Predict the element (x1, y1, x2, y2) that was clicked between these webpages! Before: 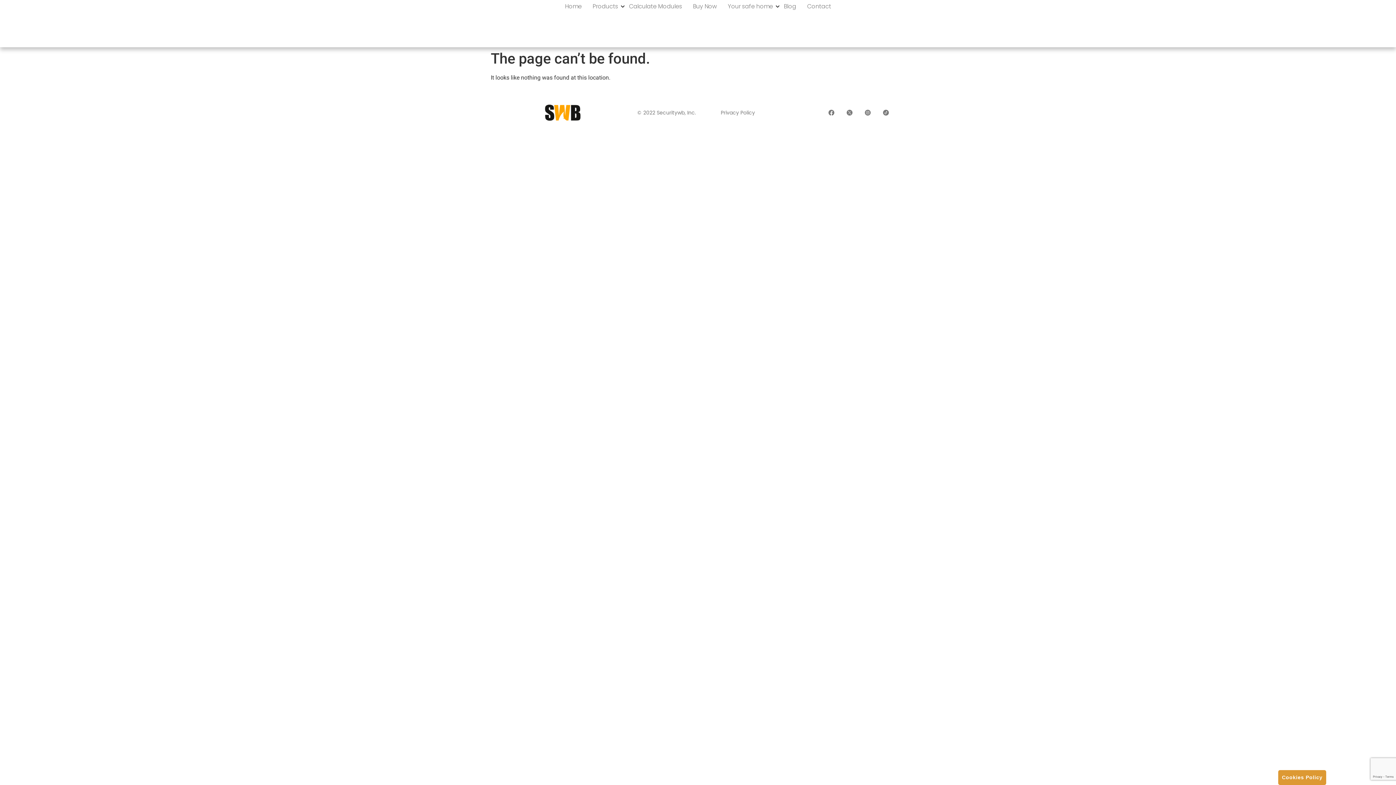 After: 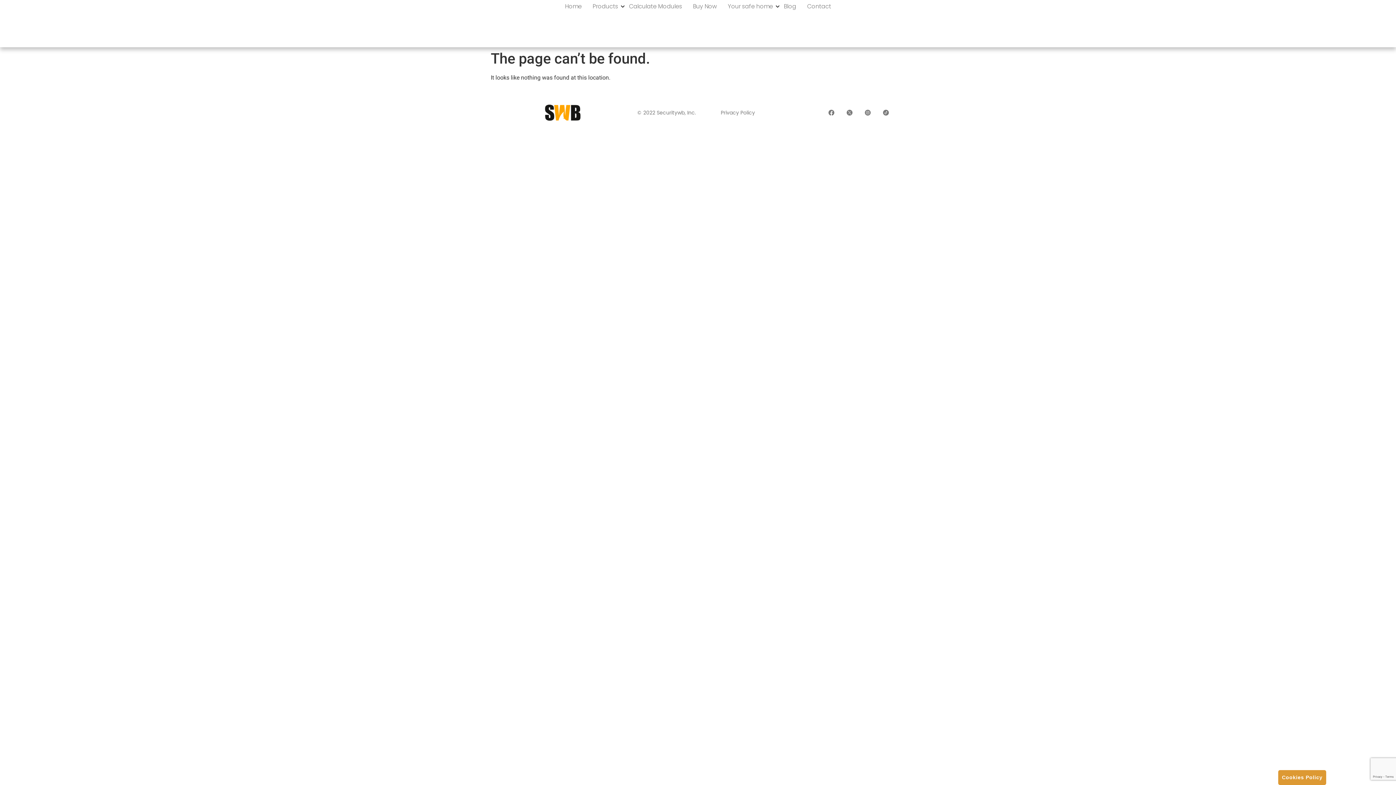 Action: label: Twitter bbox: (839, 107, 852, 118)